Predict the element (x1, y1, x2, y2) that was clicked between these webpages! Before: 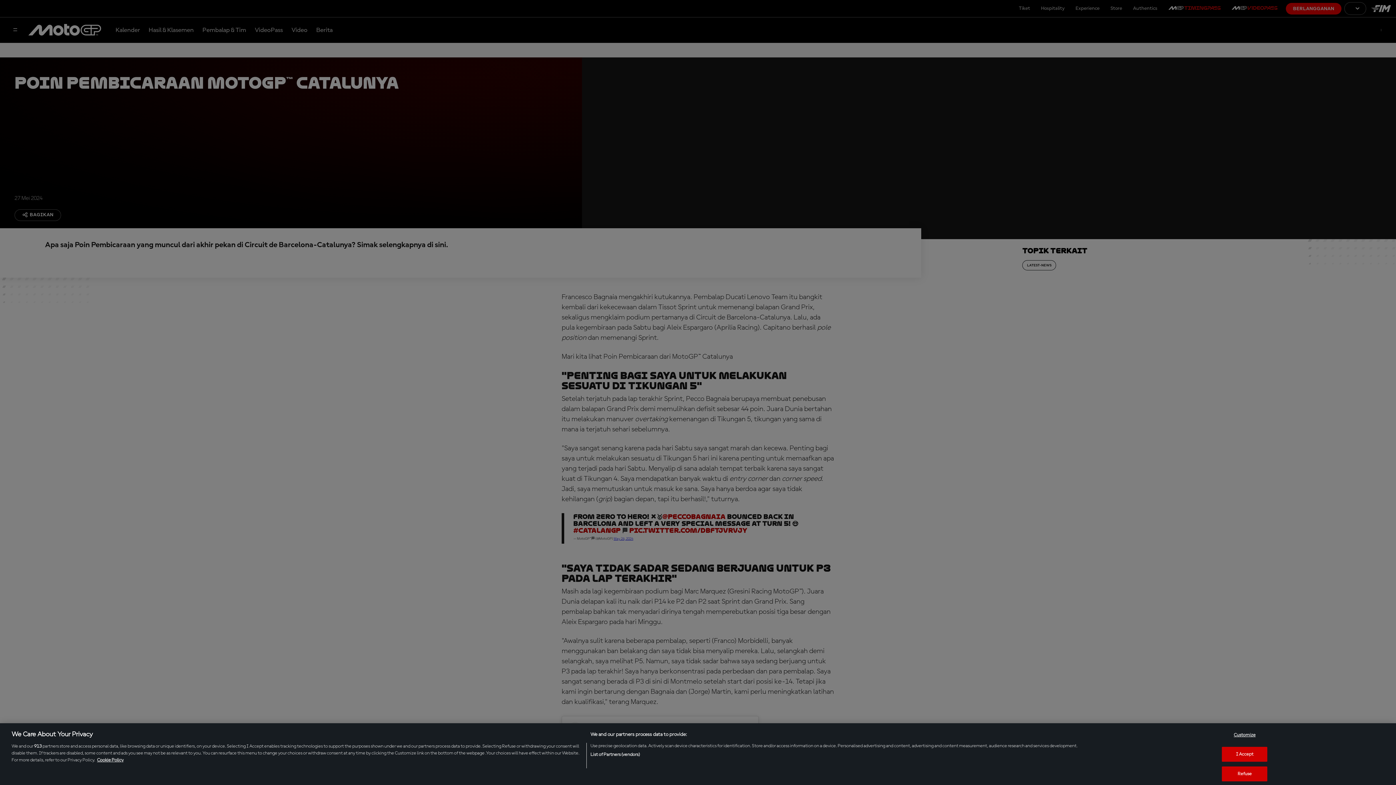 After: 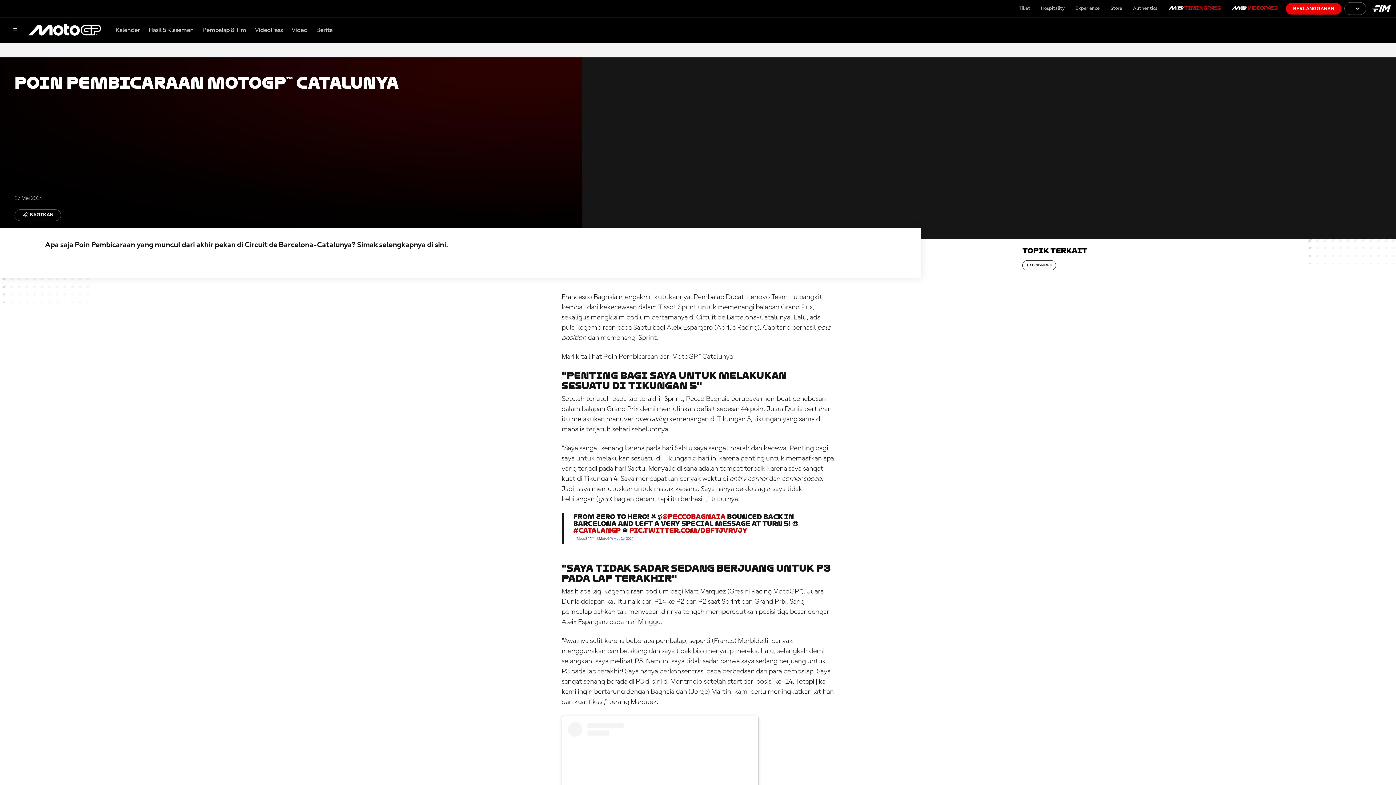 Action: bbox: (1222, 747, 1267, 762) label: I Accept